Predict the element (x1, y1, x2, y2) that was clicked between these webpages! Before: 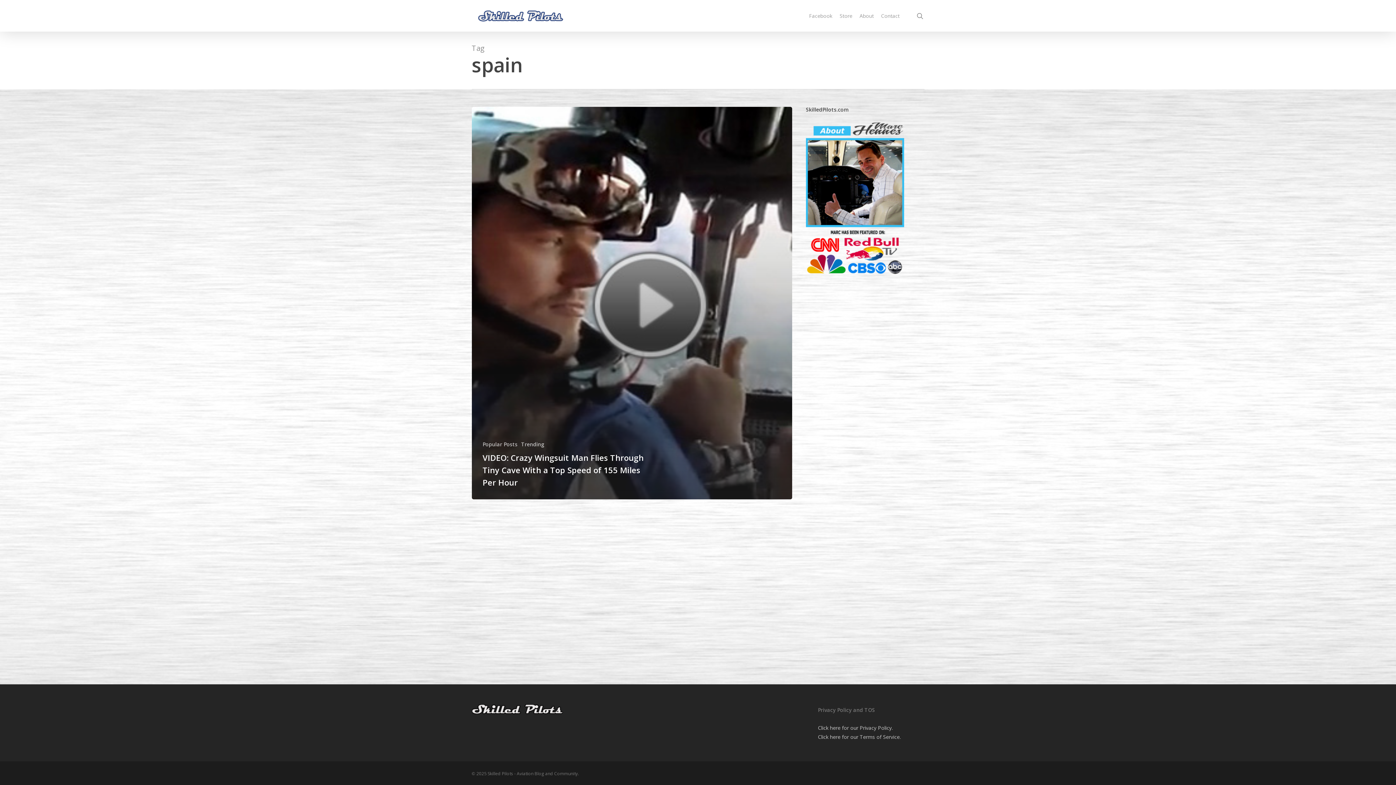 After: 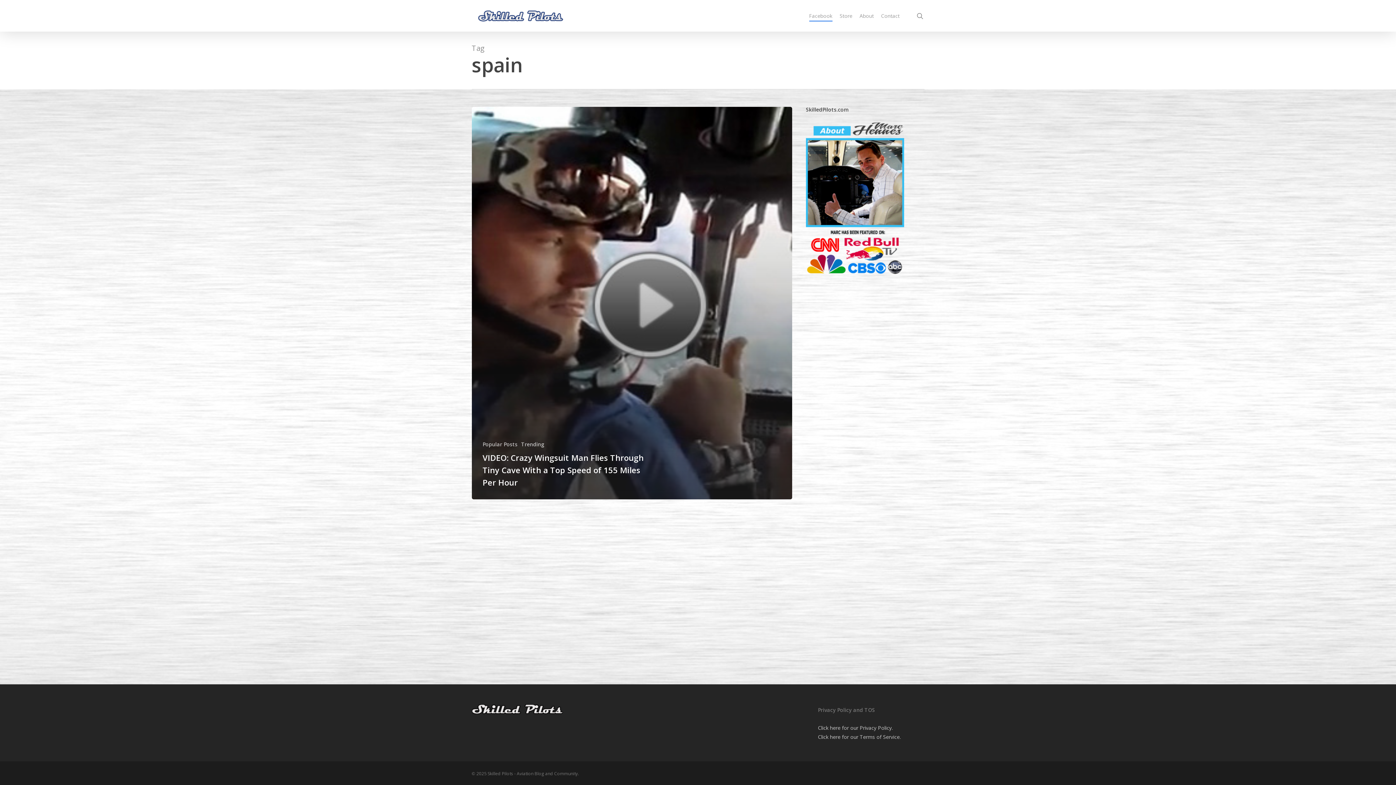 Action: bbox: (809, 12, 832, 19) label: Facebook